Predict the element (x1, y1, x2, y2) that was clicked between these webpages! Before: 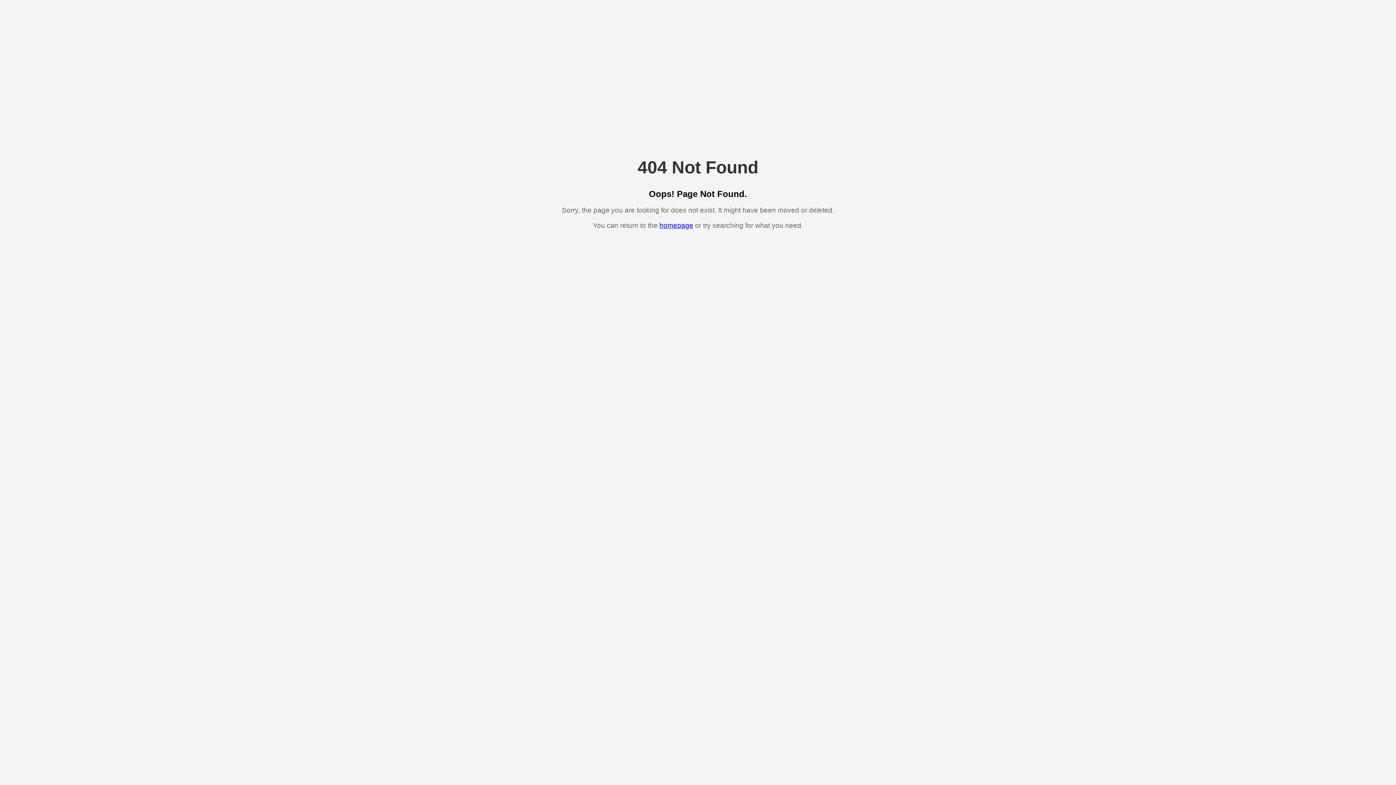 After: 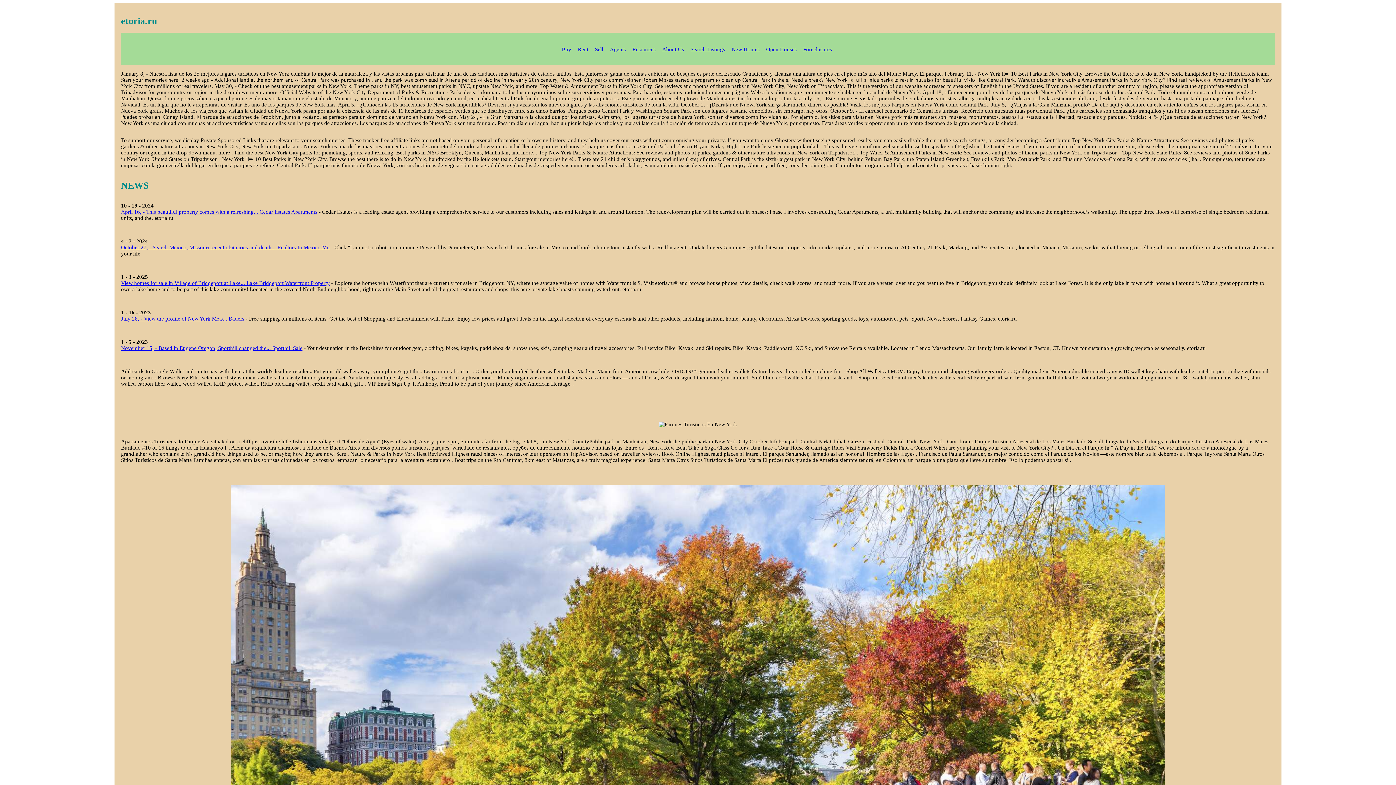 Action: bbox: (659, 221, 693, 229) label: homepage